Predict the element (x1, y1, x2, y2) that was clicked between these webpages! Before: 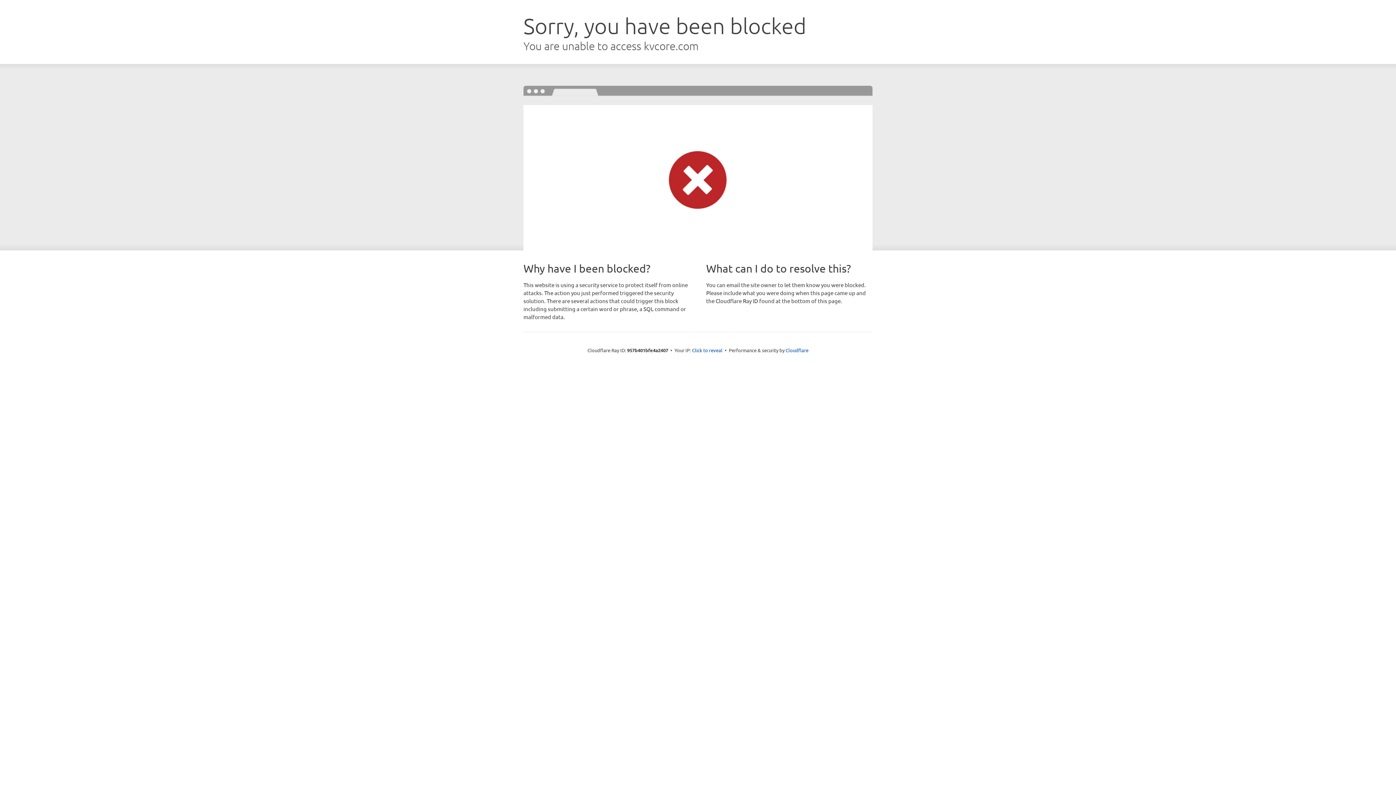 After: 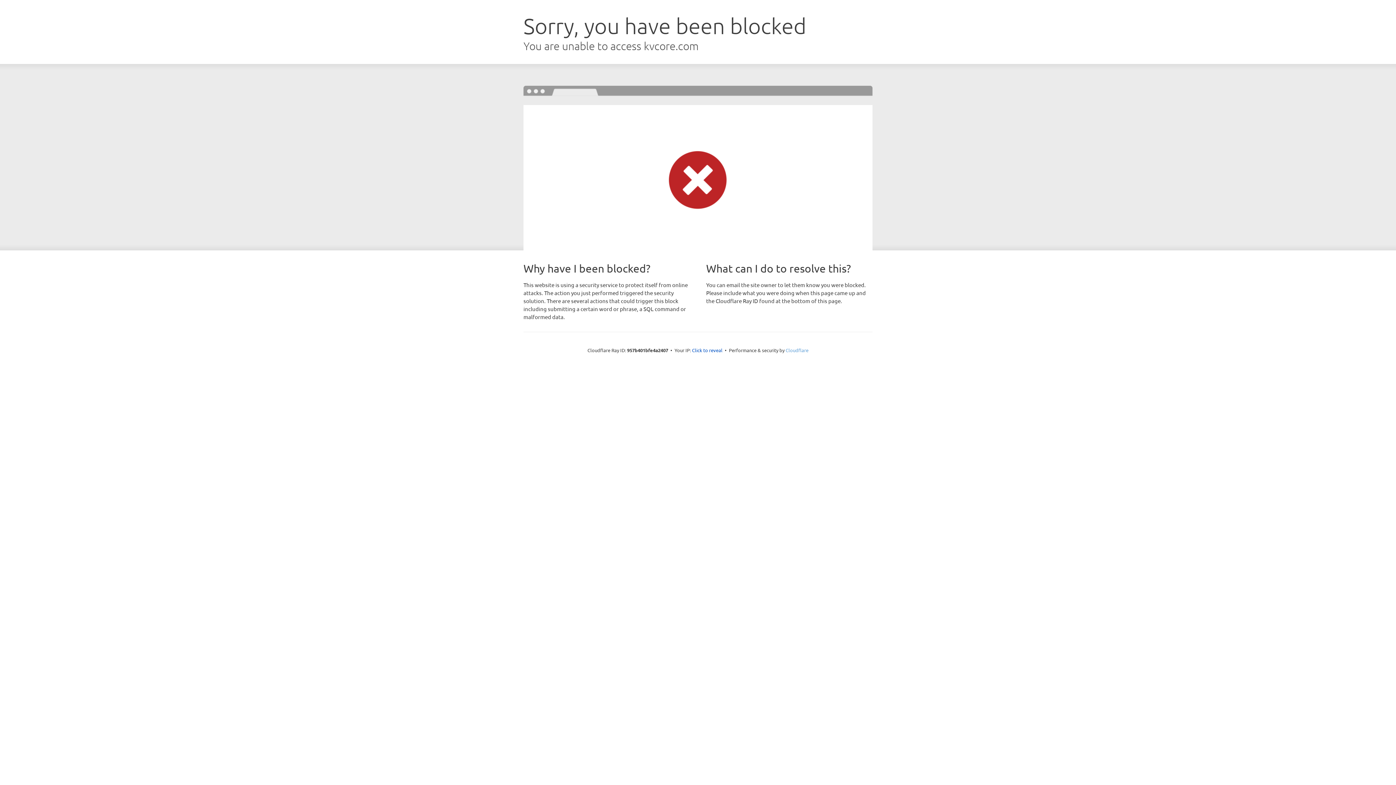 Action: bbox: (785, 347, 808, 353) label: Cloudflare